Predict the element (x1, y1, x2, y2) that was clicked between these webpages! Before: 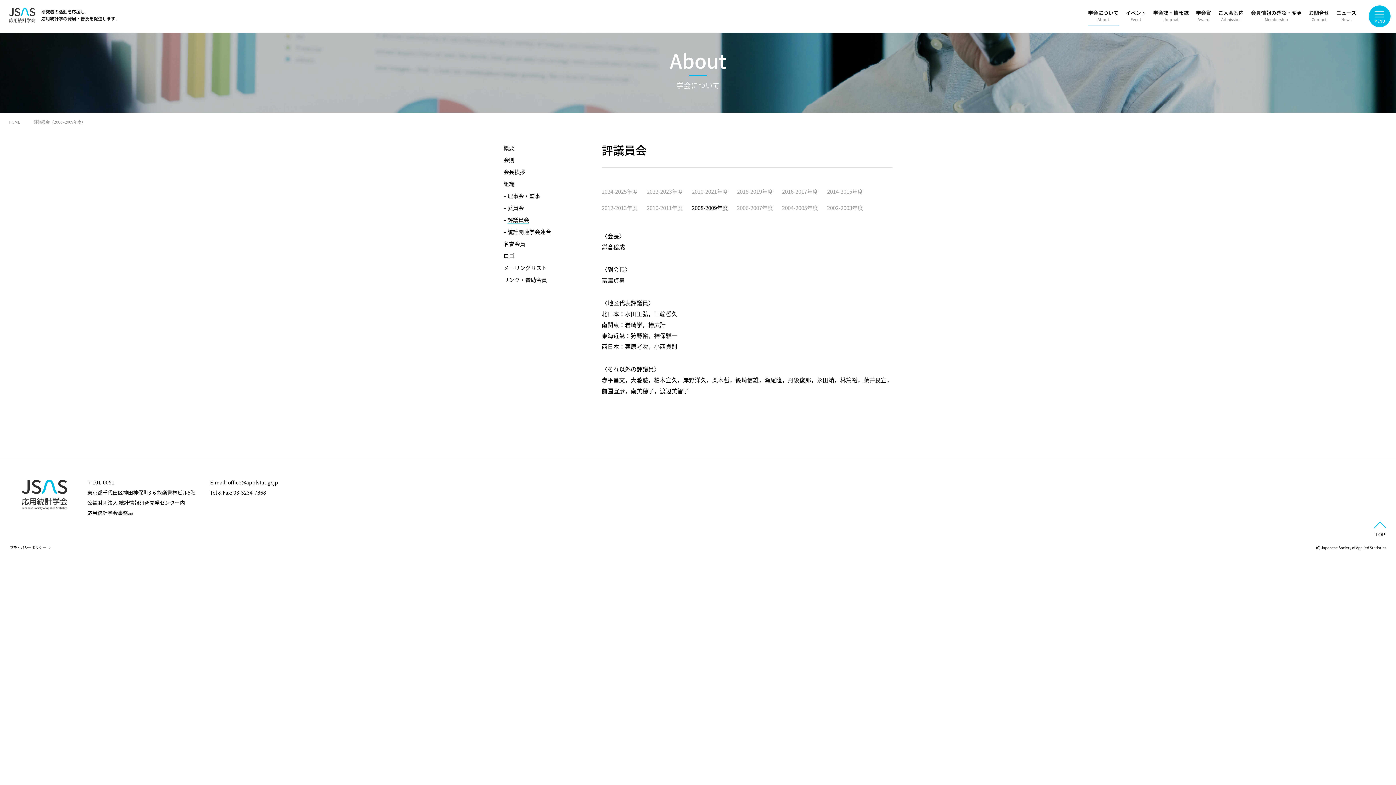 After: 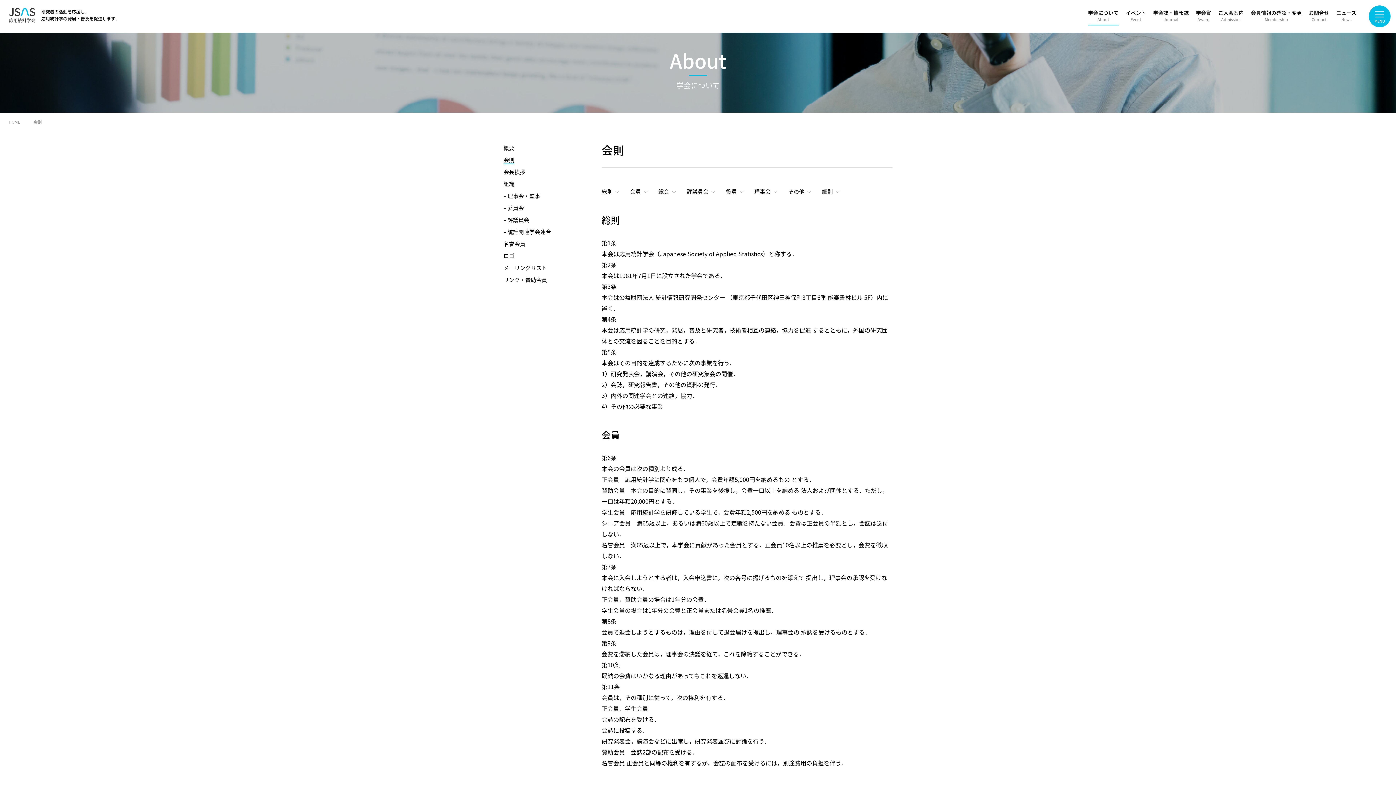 Action: bbox: (503, 156, 514, 163) label: 会則